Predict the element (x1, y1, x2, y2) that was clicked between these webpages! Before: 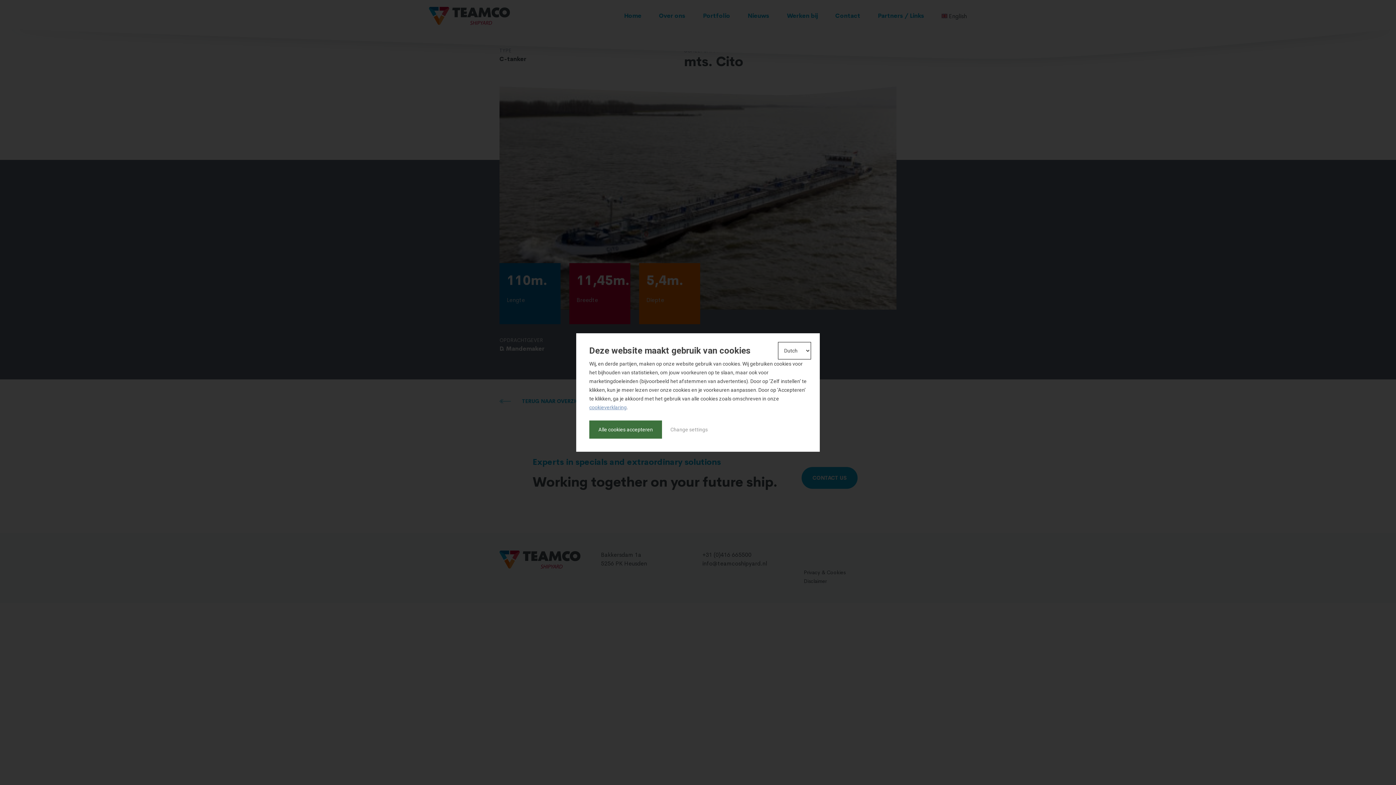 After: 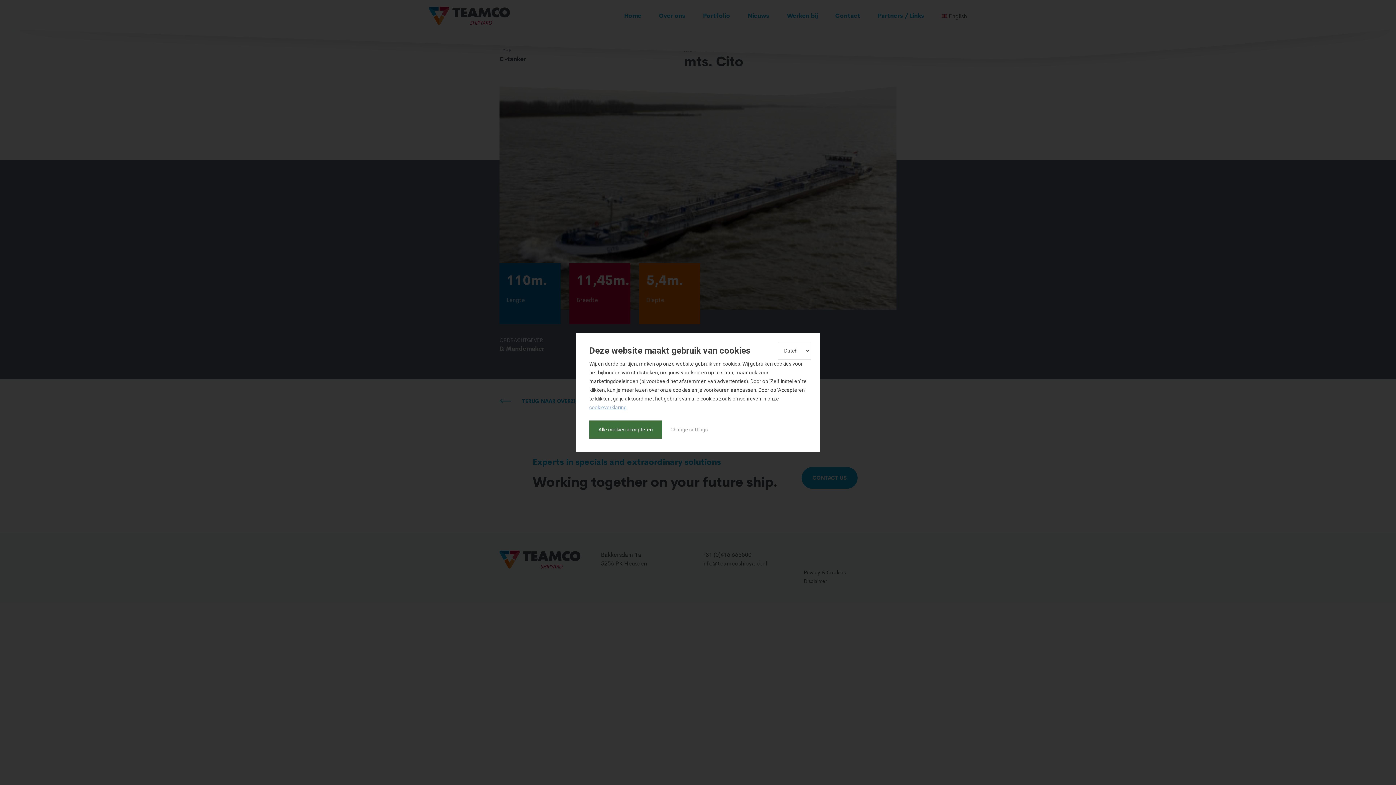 Action: label: cookieverklaring bbox: (589, 404, 626, 410)